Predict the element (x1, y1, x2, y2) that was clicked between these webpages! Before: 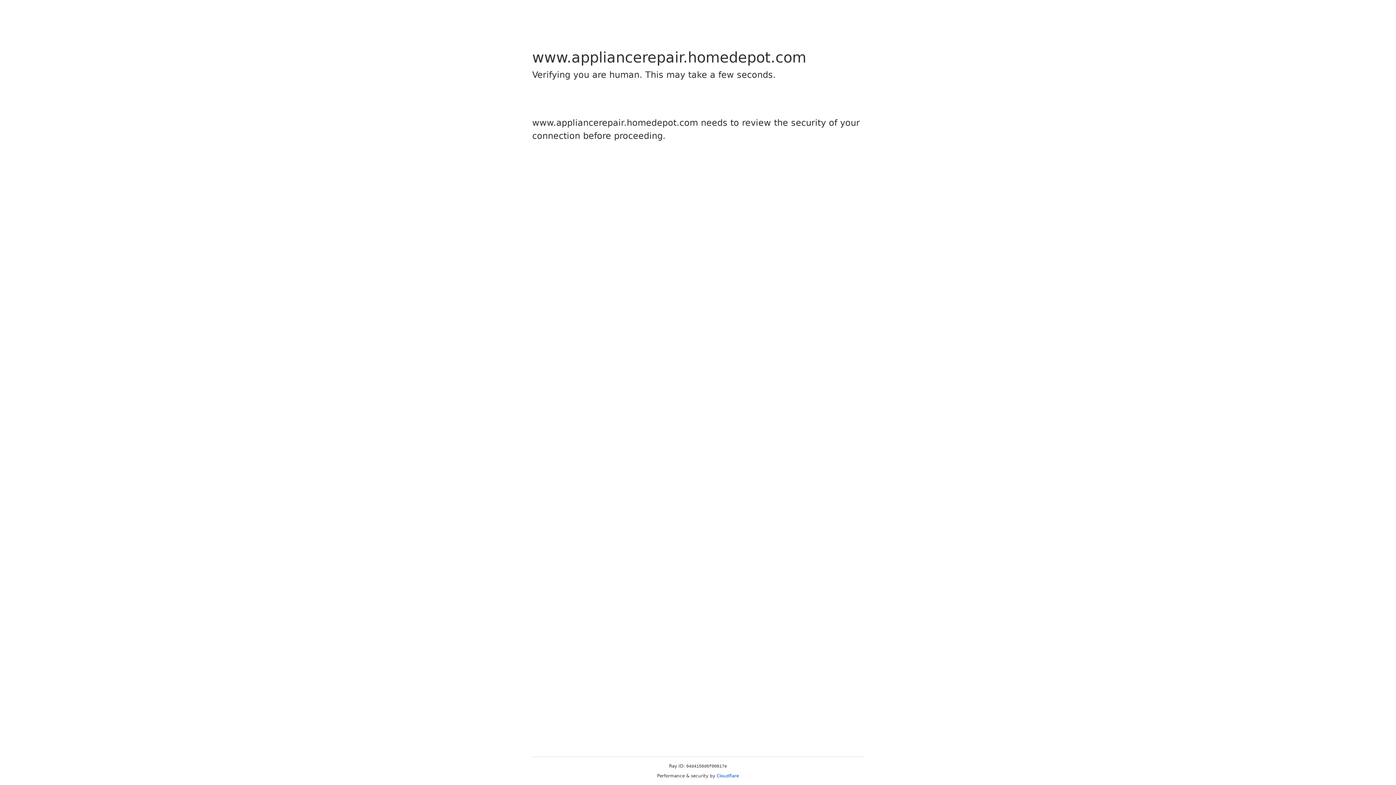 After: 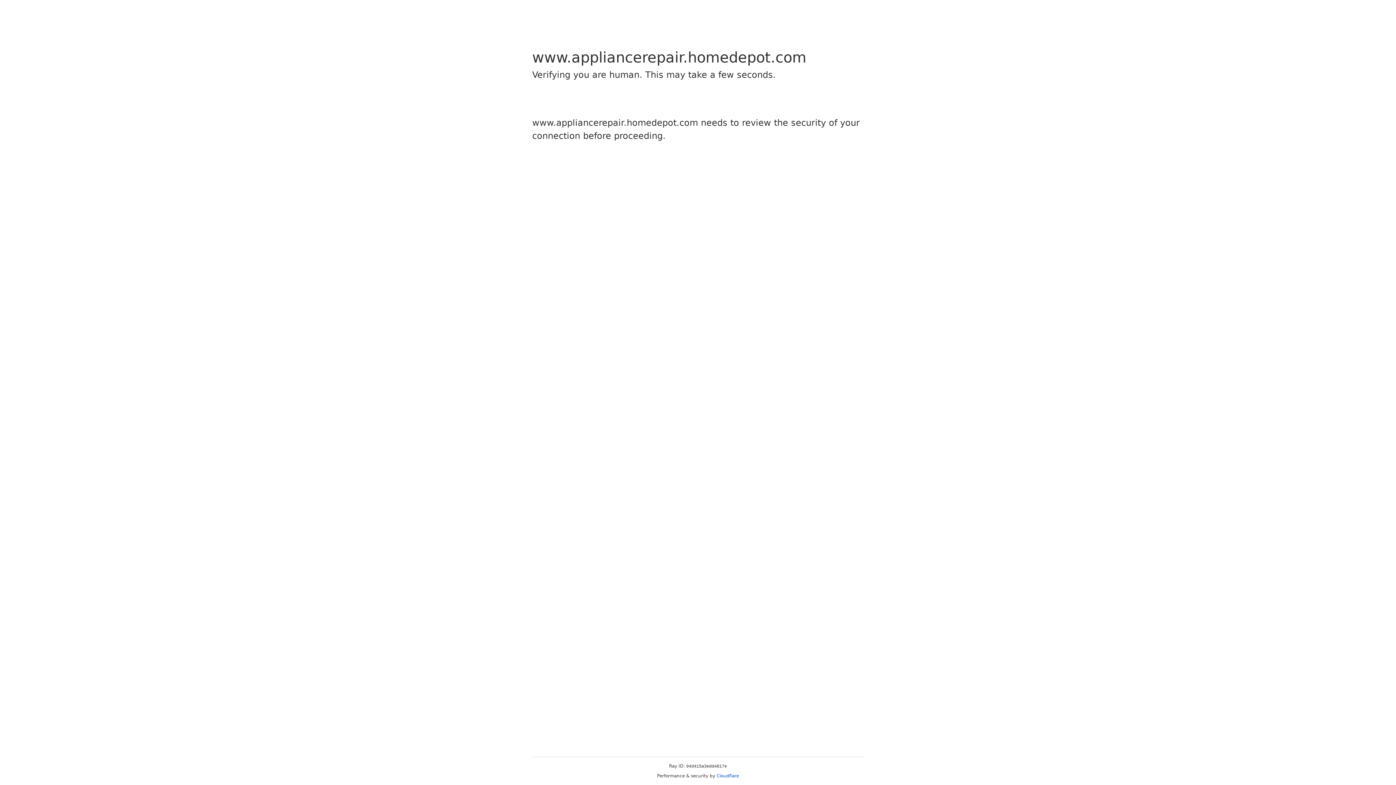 Action: label: Cloudflare bbox: (716, 773, 739, 778)